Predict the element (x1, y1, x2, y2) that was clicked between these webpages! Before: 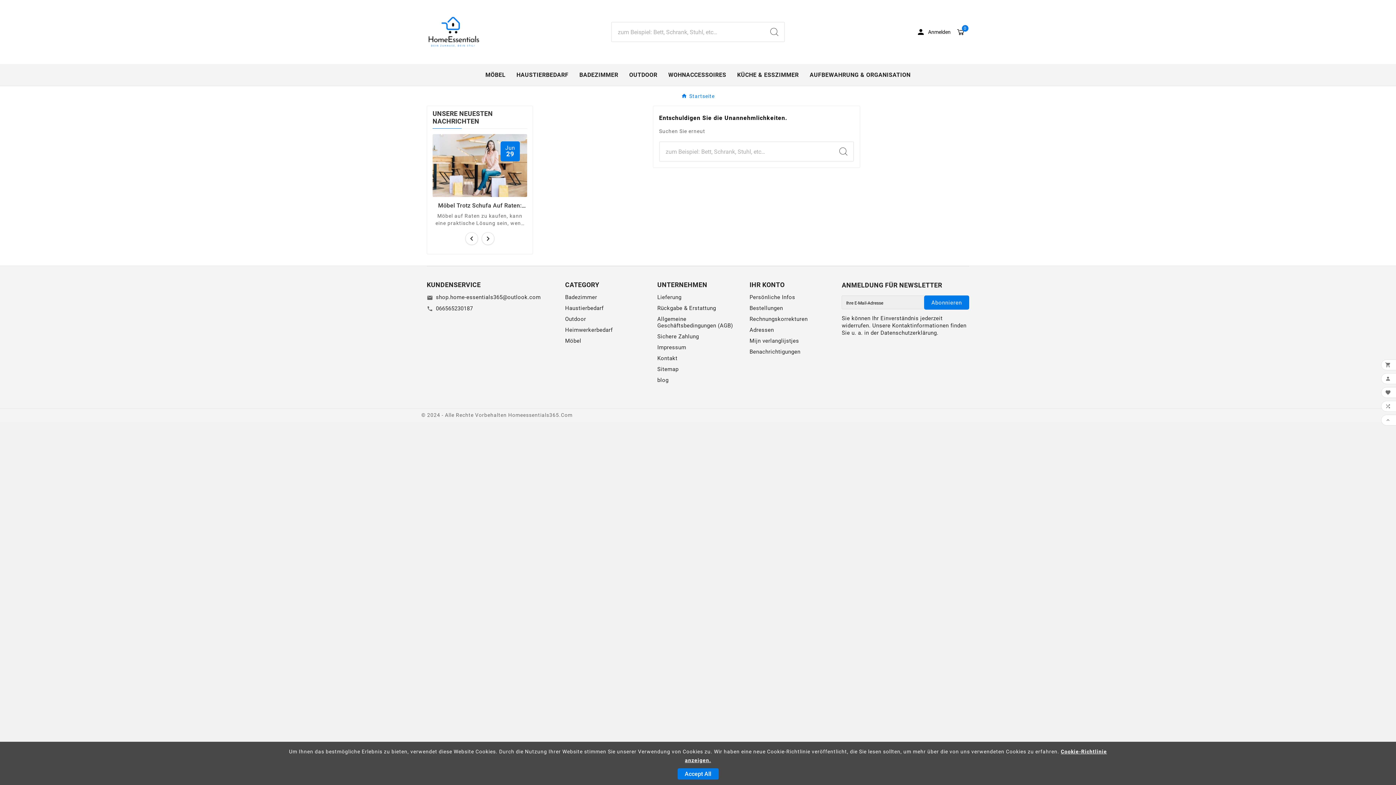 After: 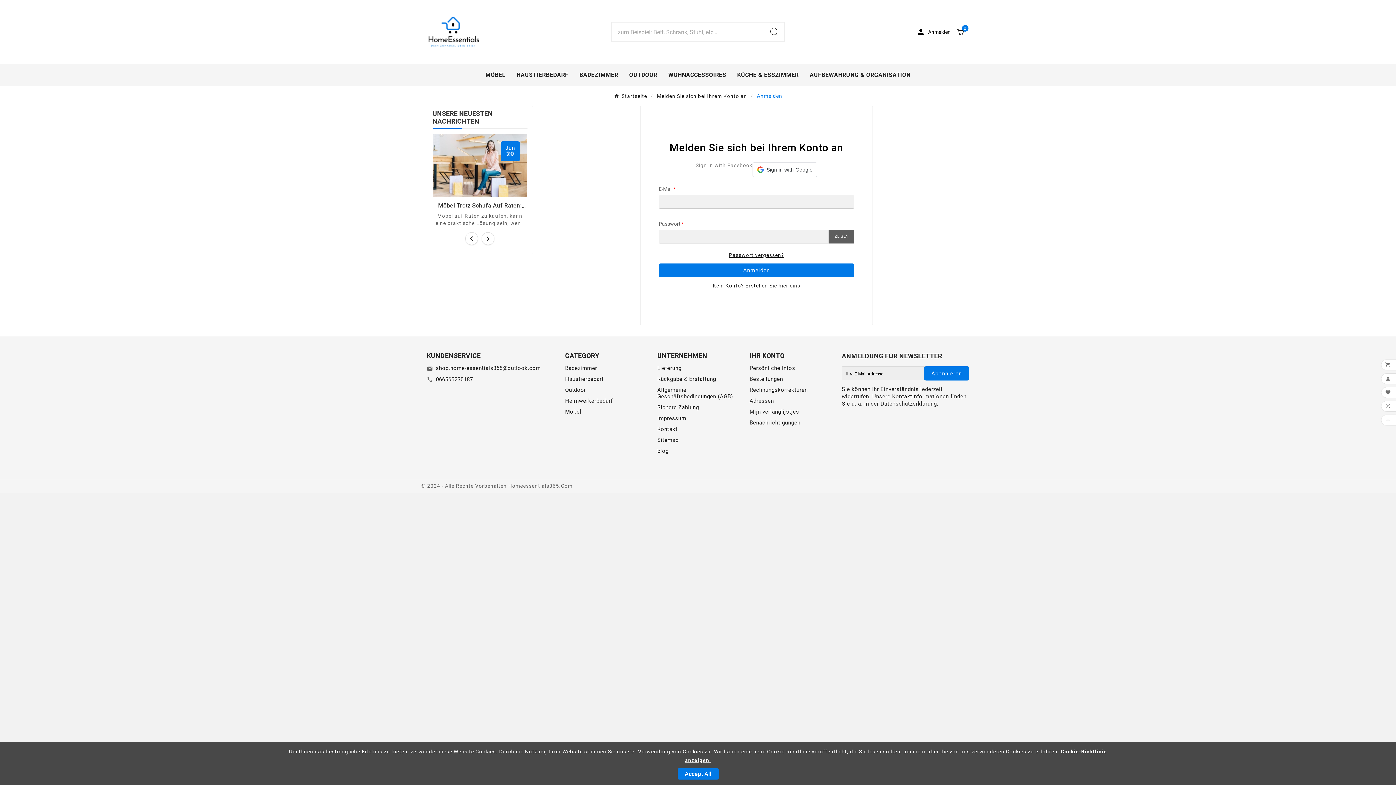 Action: bbox: (749, 316, 807, 322) label: Rechnungskorrekturen